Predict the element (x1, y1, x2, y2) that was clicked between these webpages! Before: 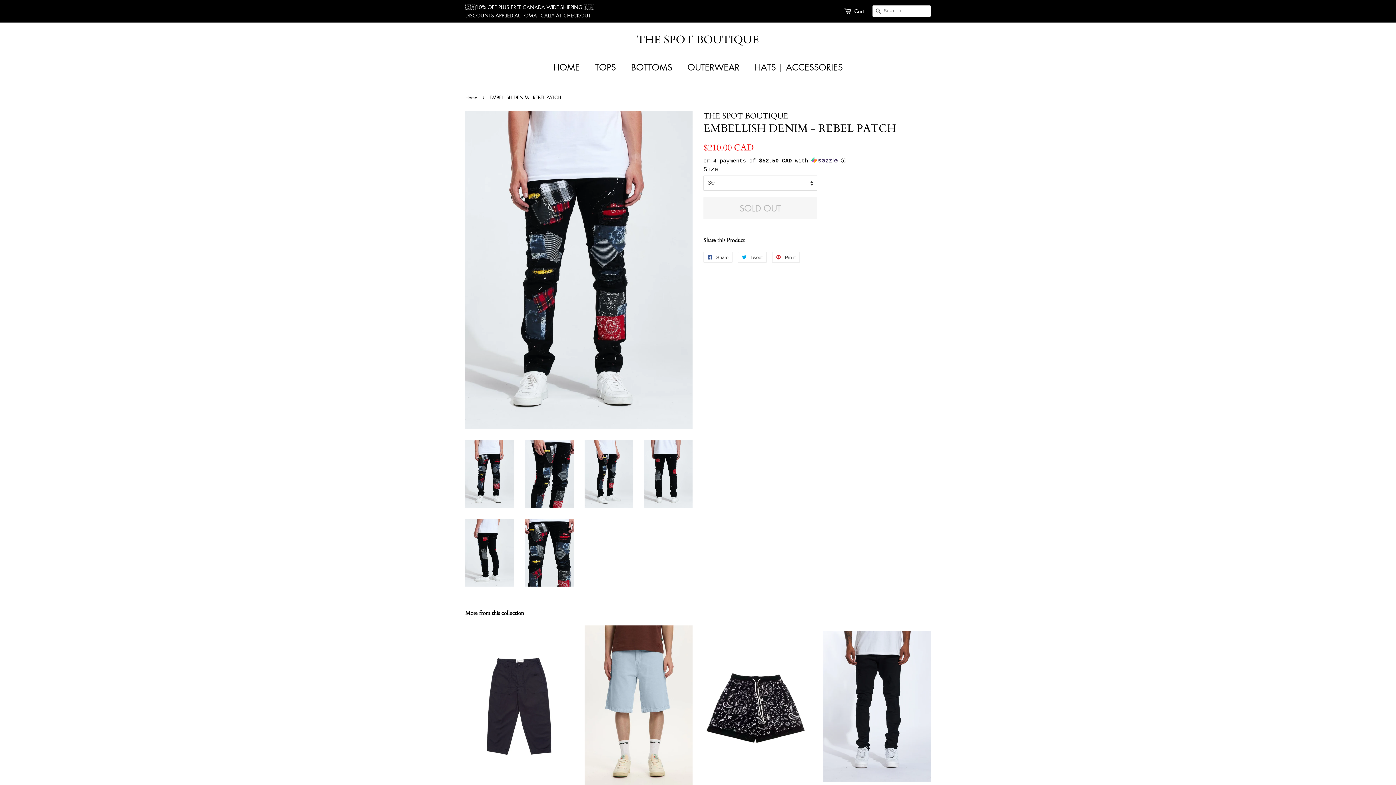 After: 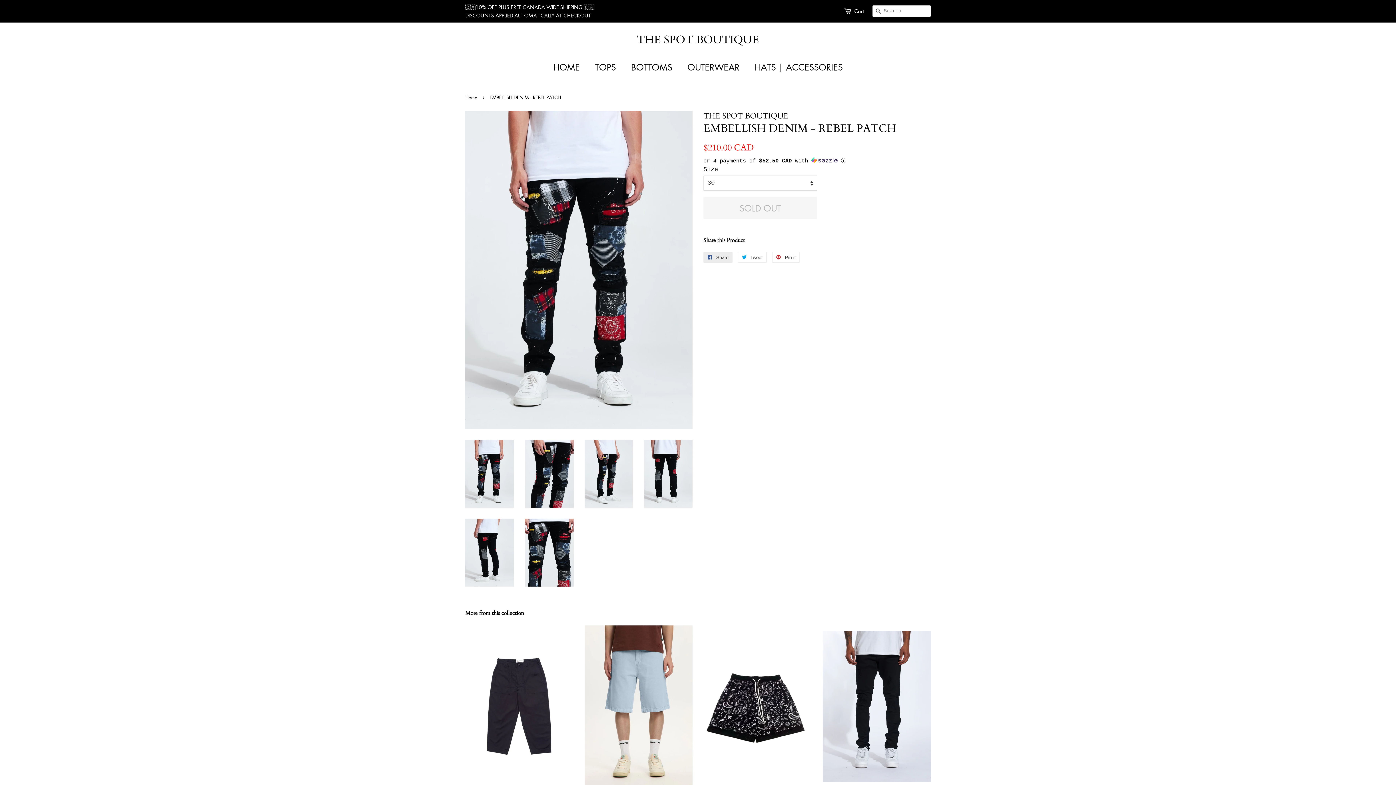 Action: bbox: (703, 252, 732, 262) label:  Share
Share on Facebook